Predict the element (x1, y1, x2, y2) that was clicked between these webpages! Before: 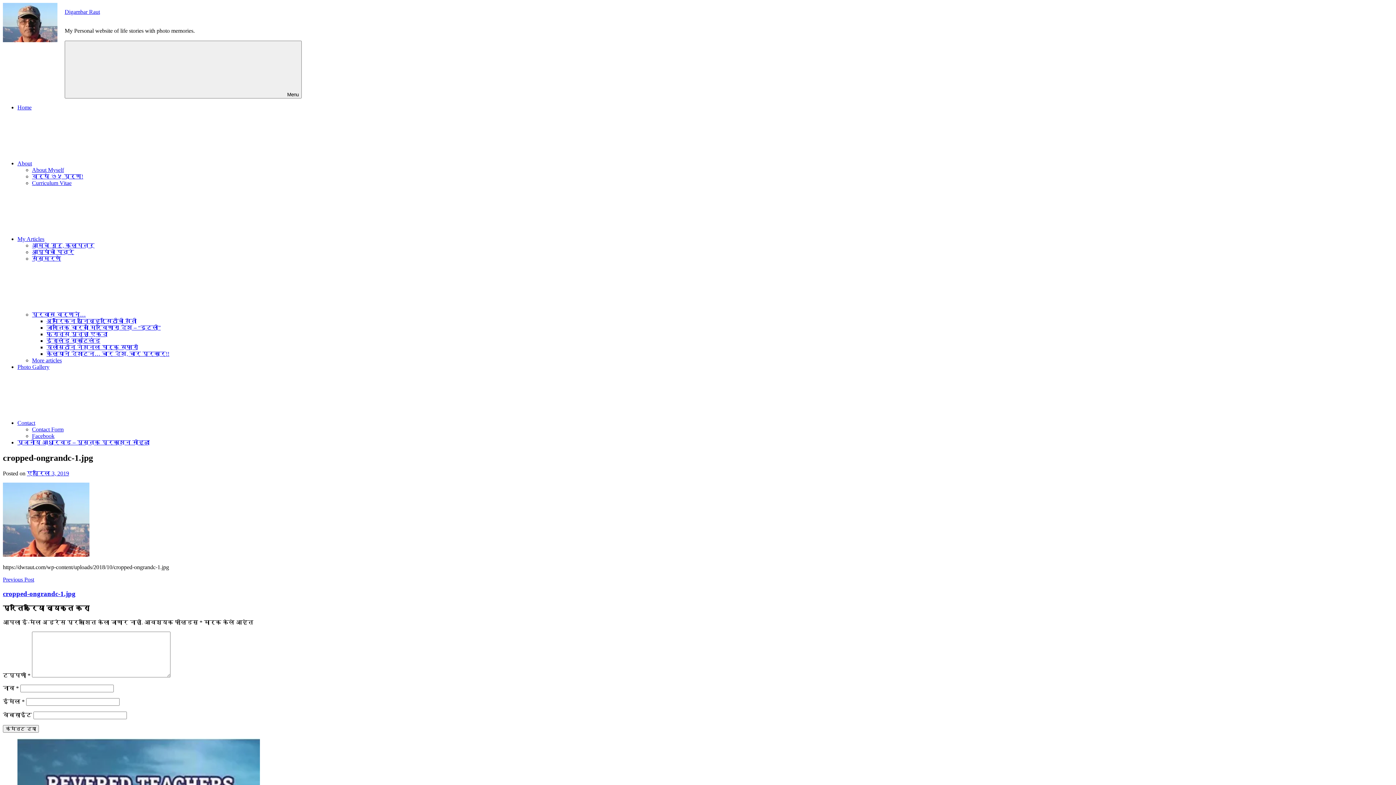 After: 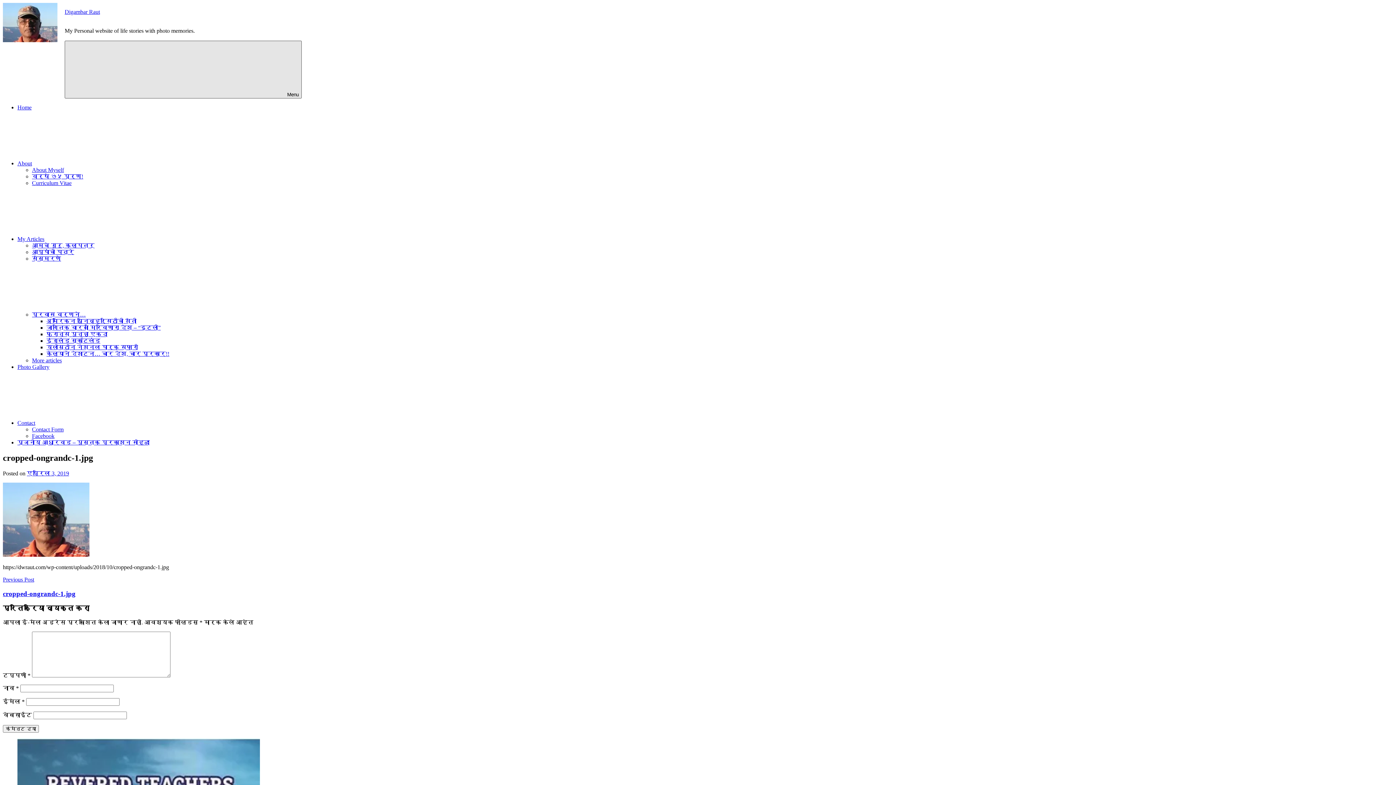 Action: label:  Menu bbox: (64, 40, 301, 98)